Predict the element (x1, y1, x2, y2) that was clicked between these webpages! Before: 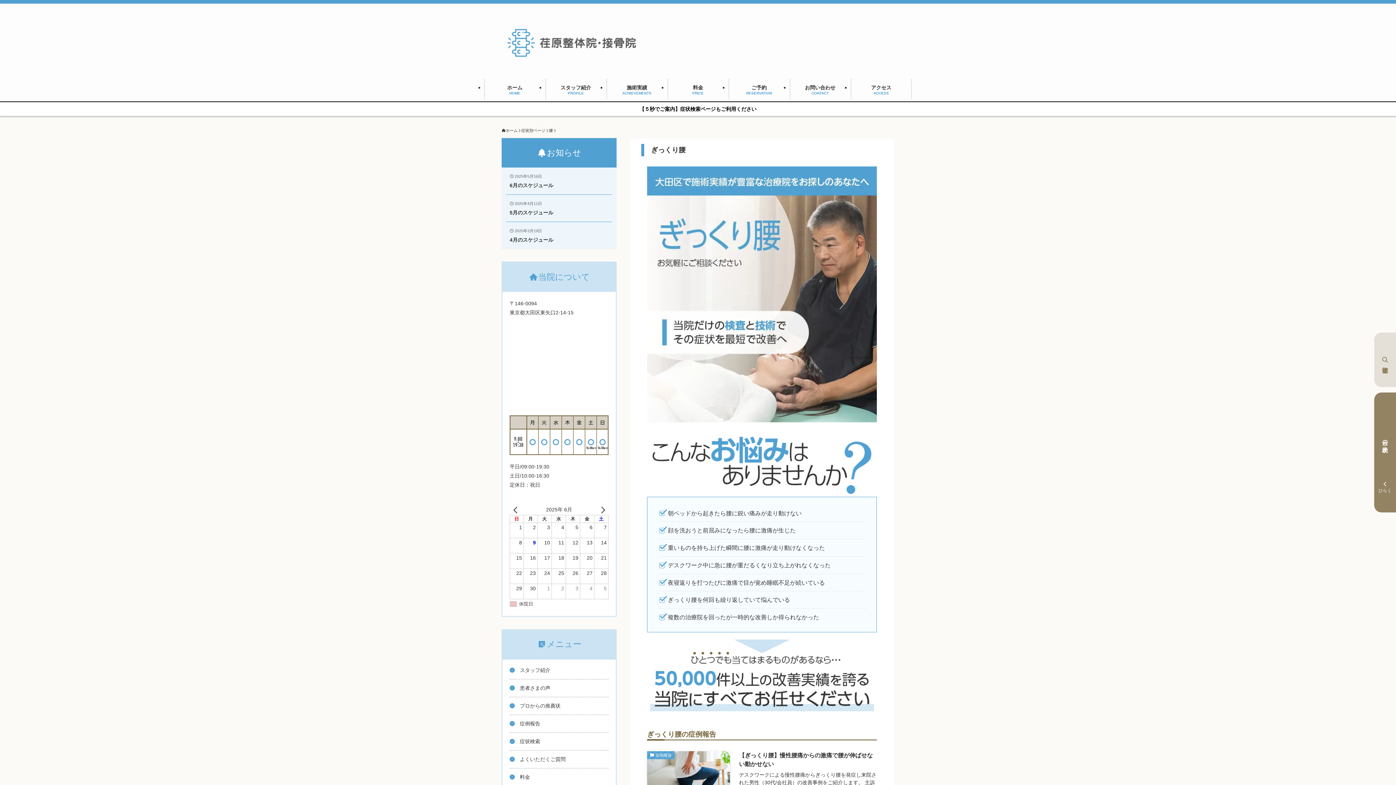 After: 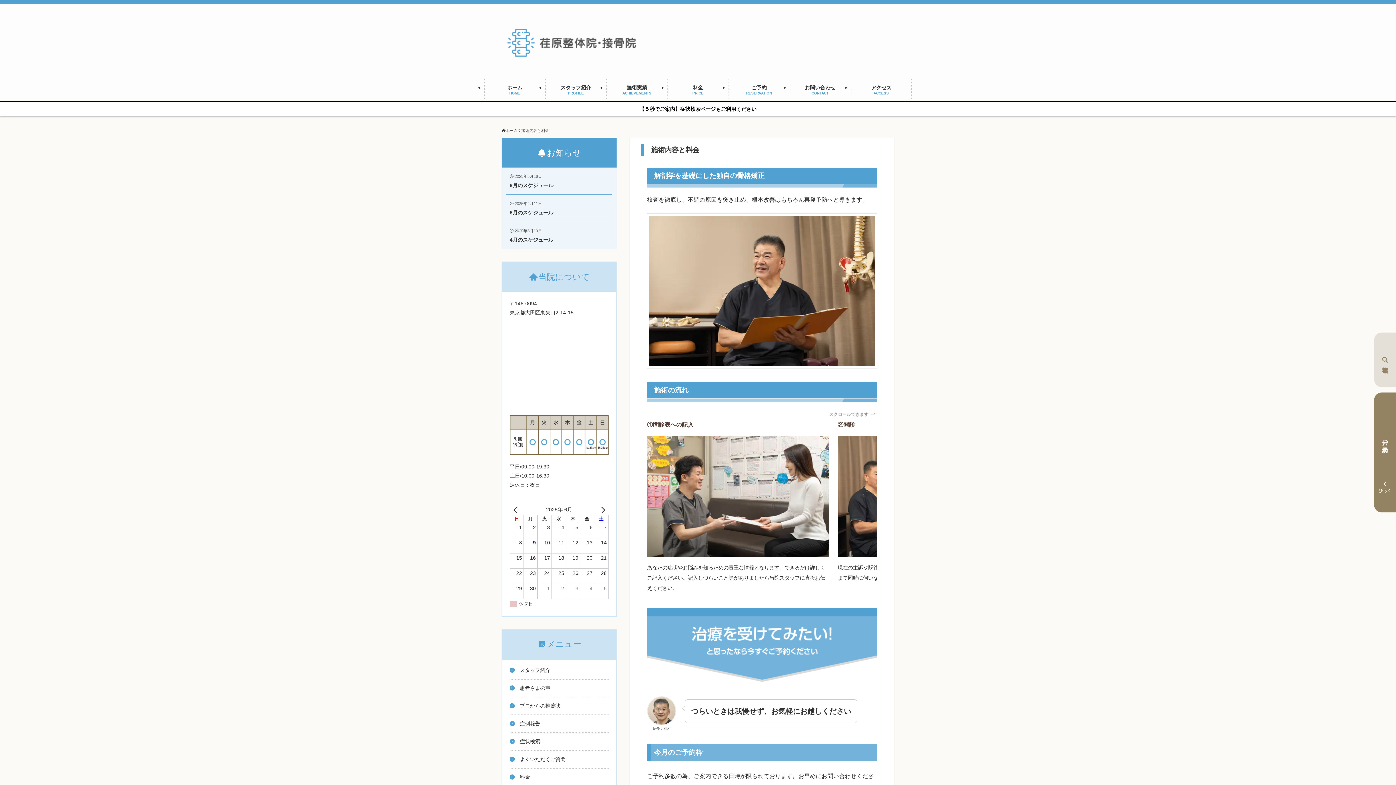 Action: bbox: (667, 79, 728, 99) label: 料金
PRICE